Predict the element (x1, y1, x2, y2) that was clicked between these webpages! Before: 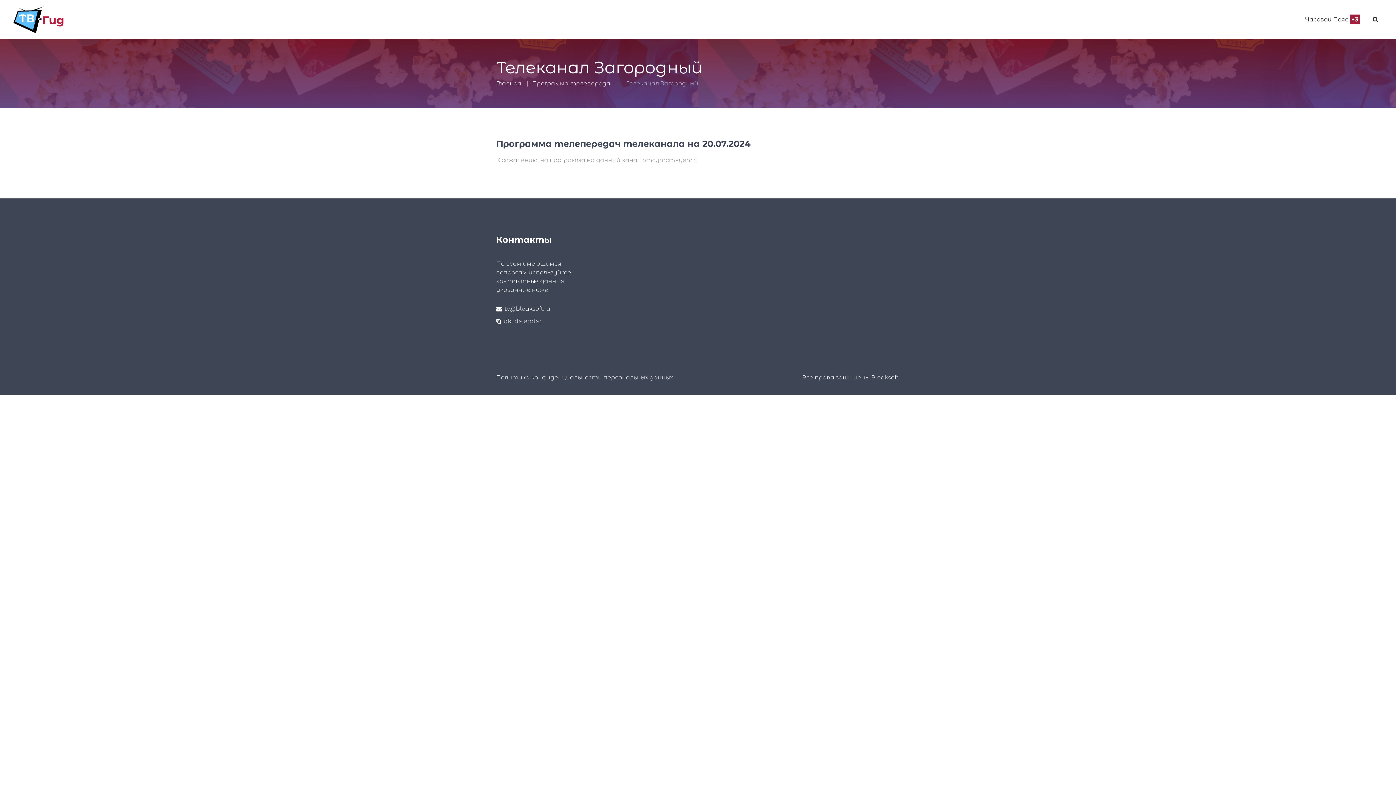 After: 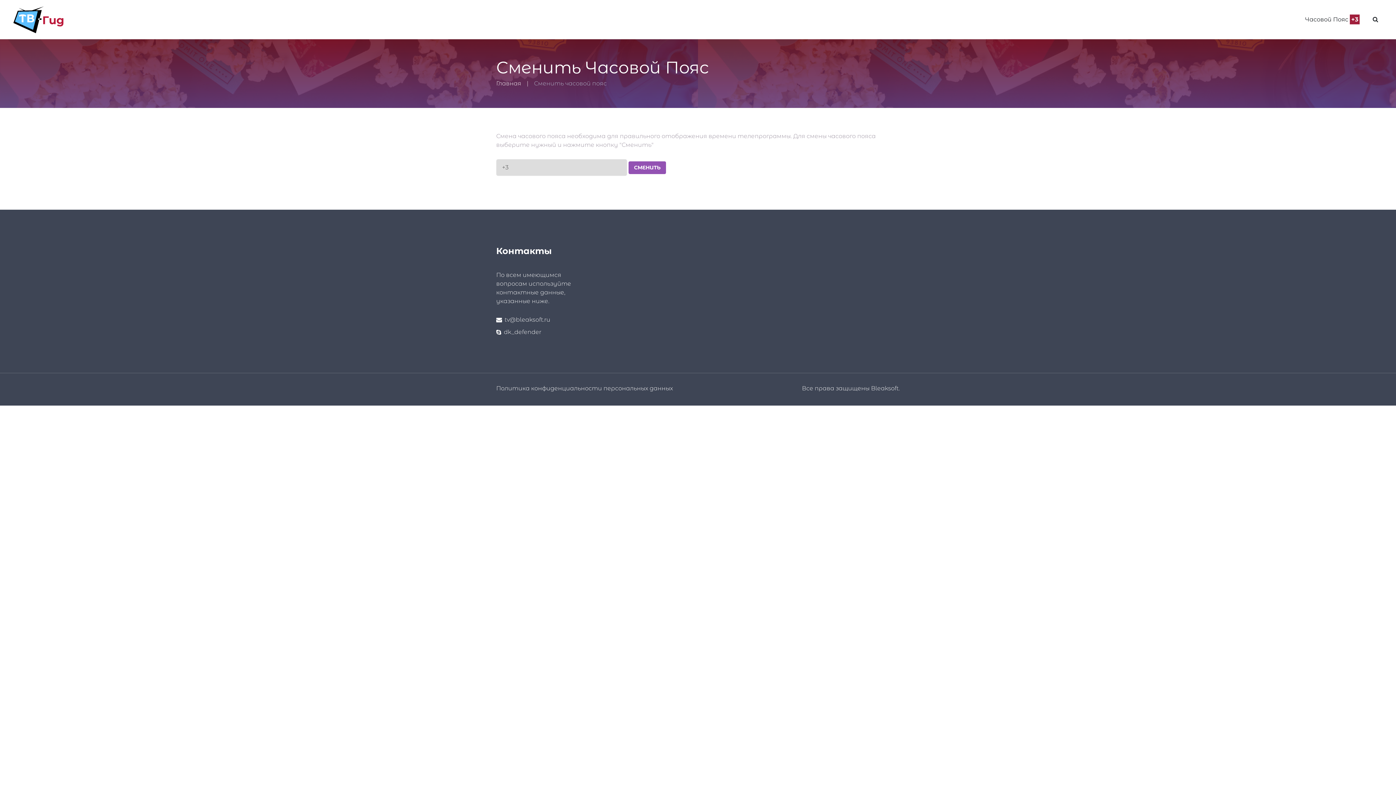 Action: bbox: (1302, 12, 1362, 26) label: Часовой Пояс +3